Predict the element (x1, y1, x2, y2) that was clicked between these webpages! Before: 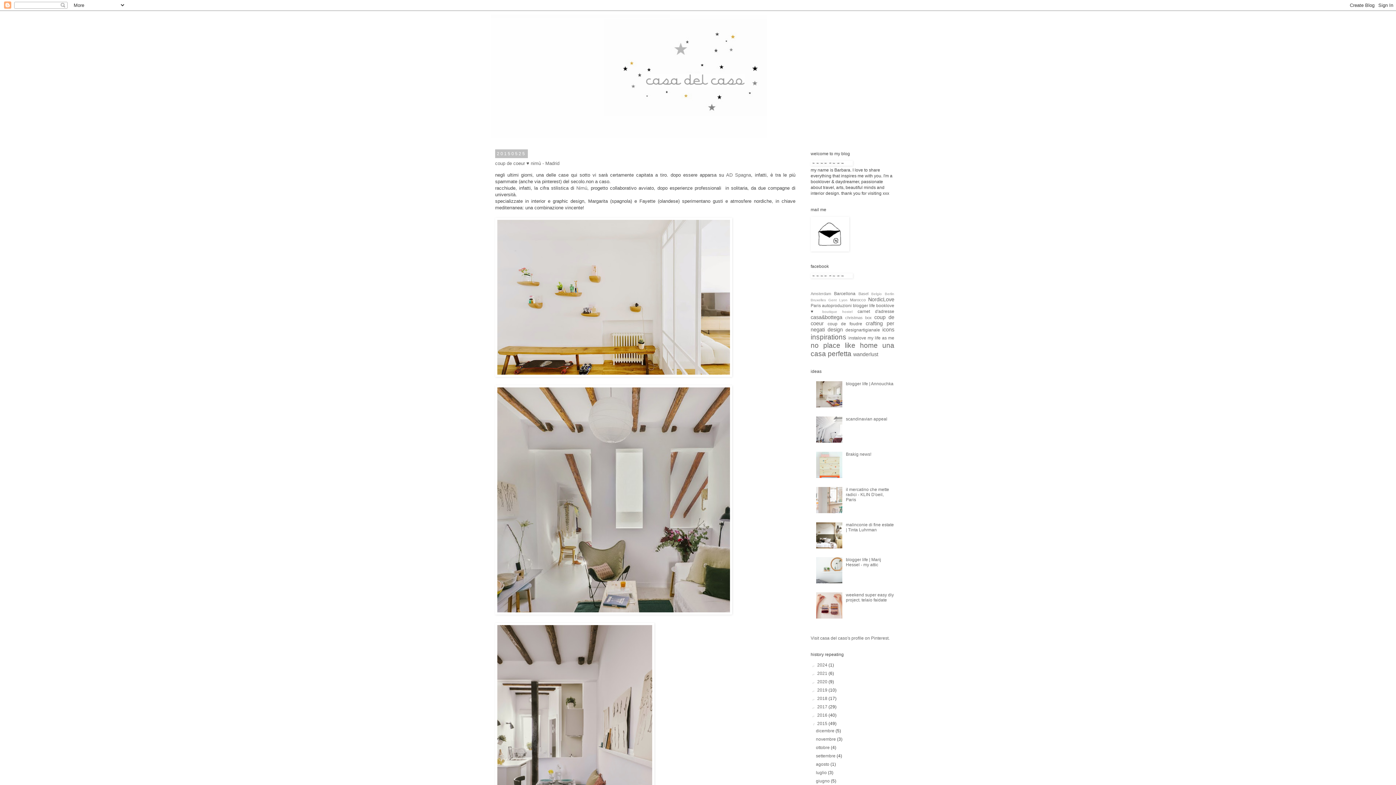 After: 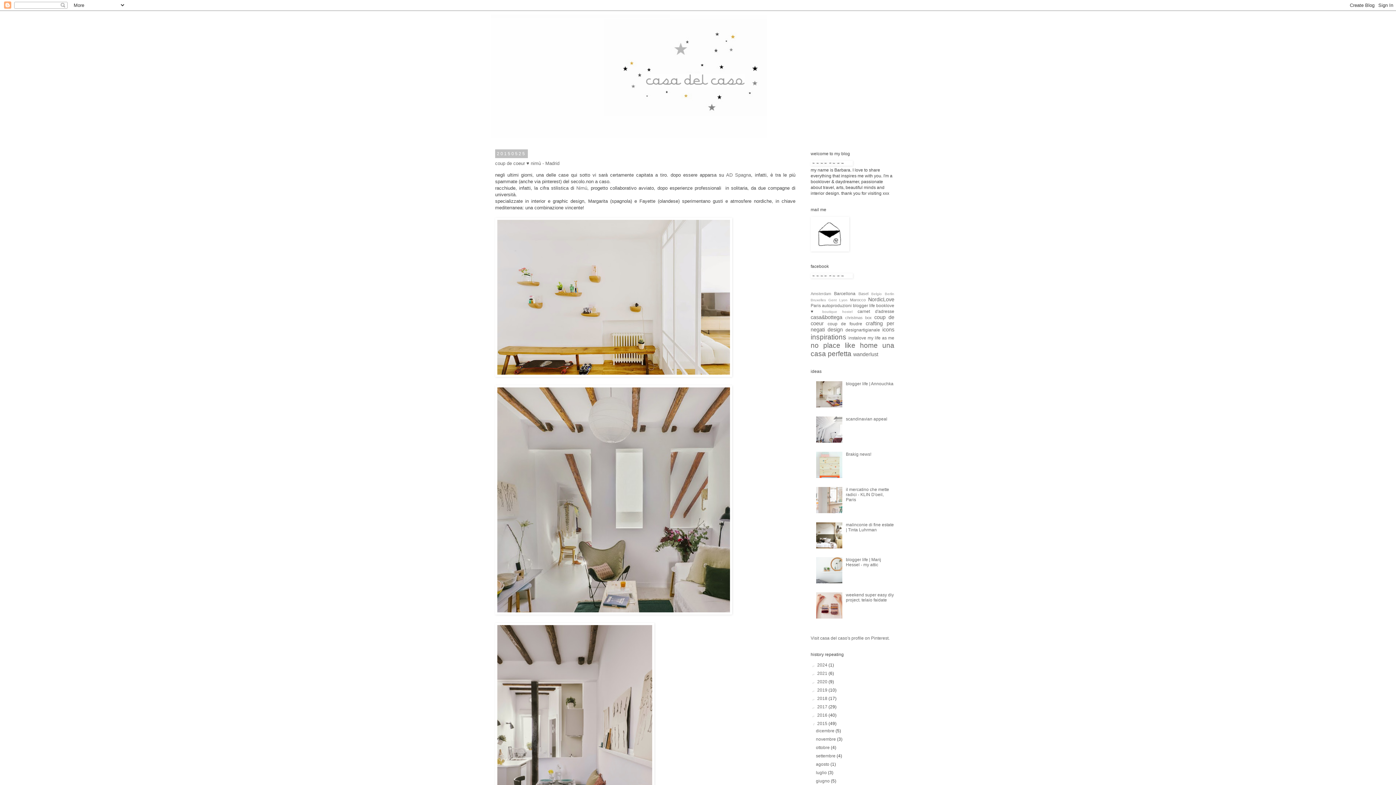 Action: bbox: (816, 474, 844, 479)